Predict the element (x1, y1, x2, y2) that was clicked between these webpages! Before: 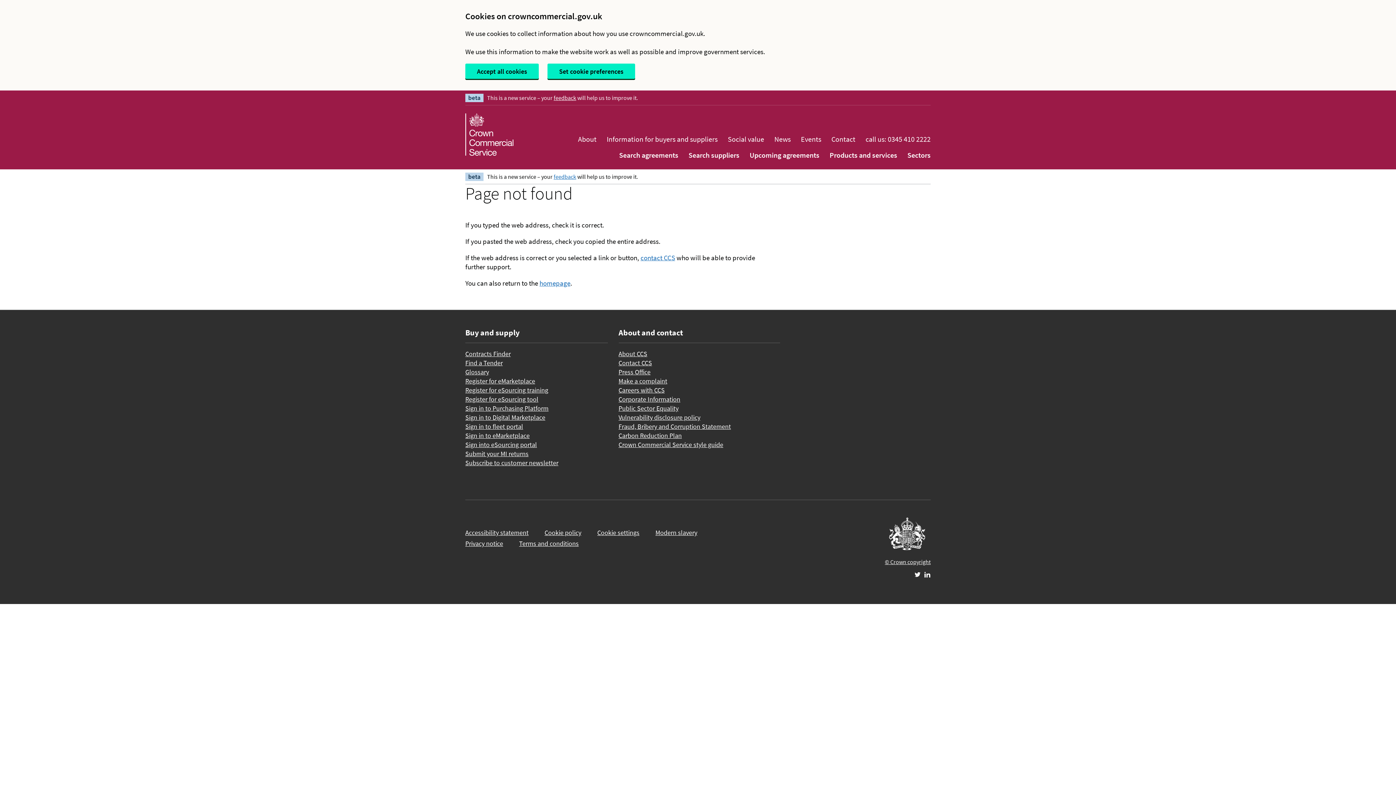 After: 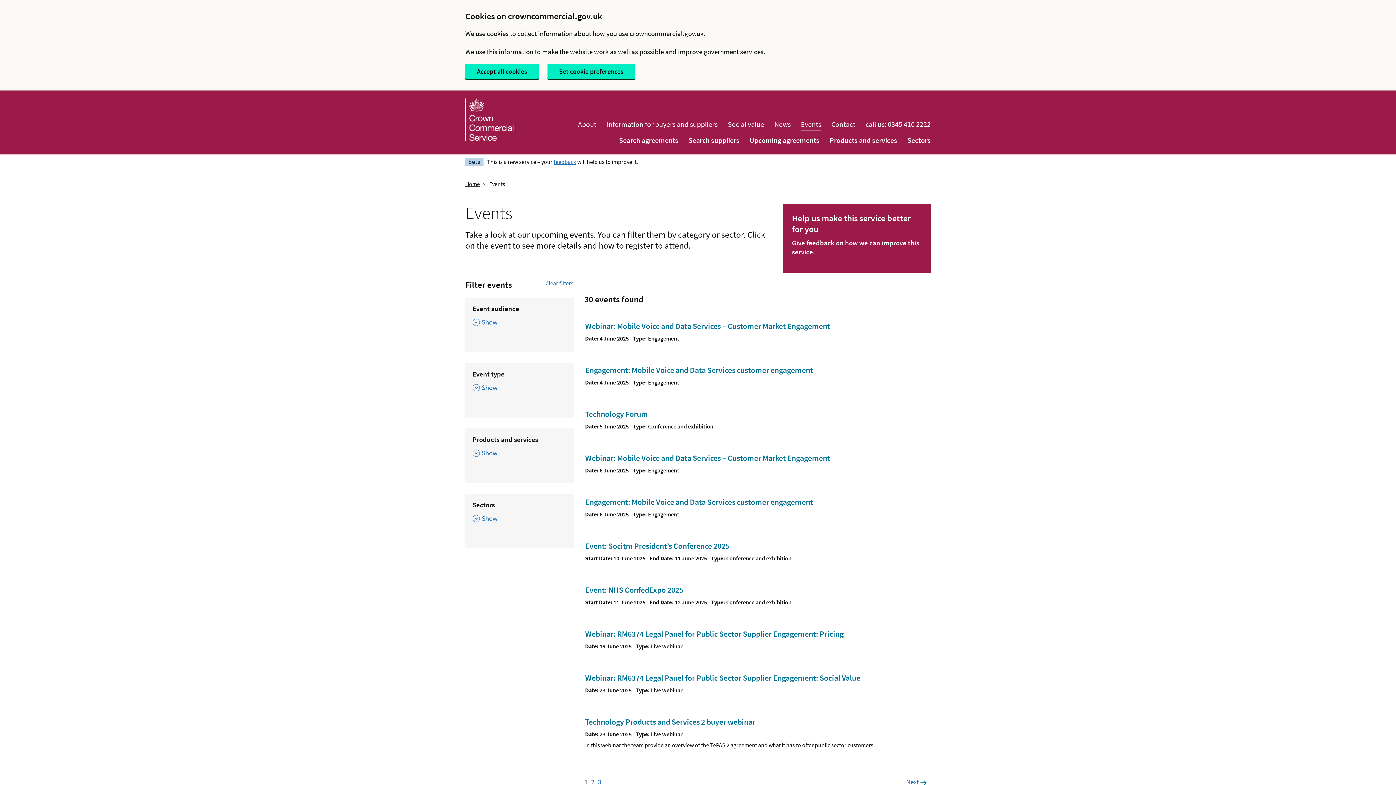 Action: label: Events bbox: (801, 132, 821, 145)